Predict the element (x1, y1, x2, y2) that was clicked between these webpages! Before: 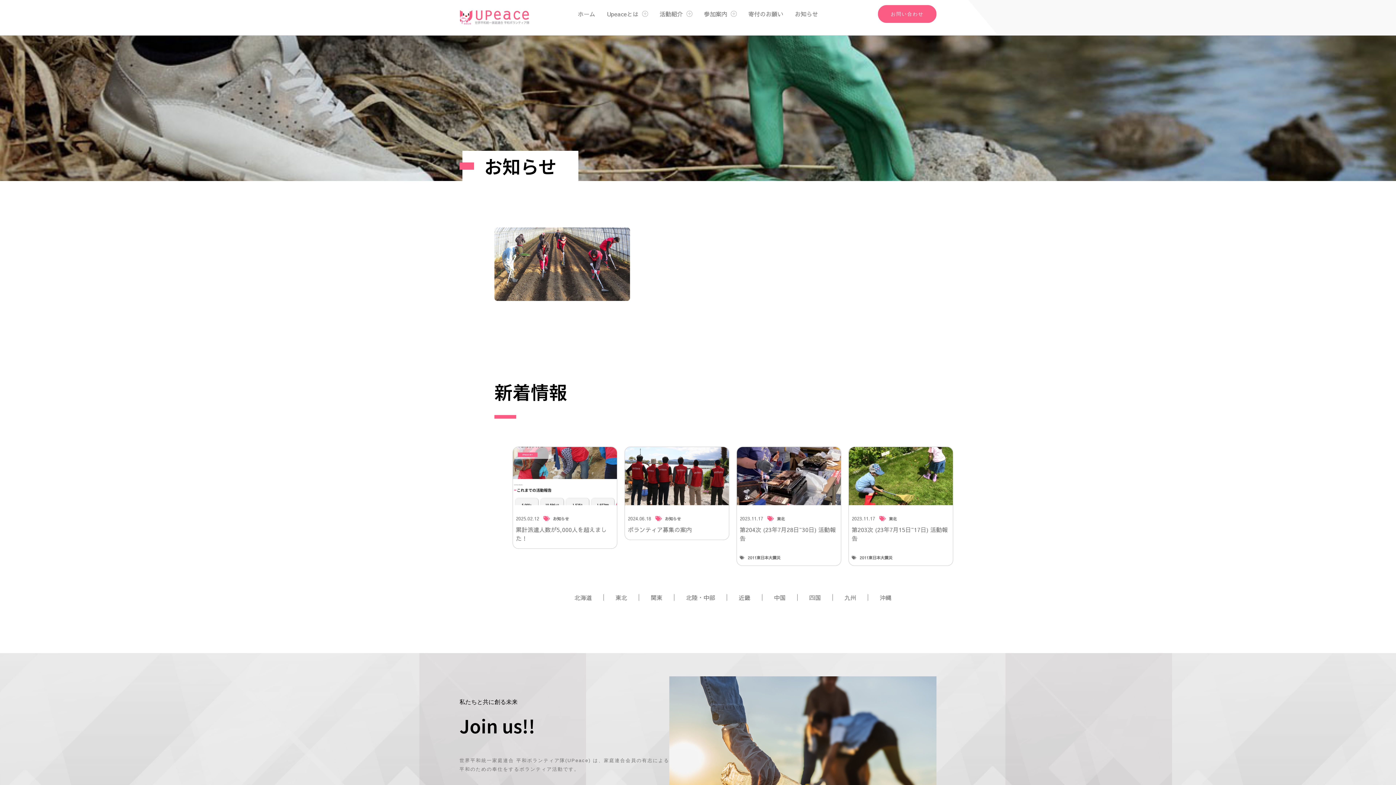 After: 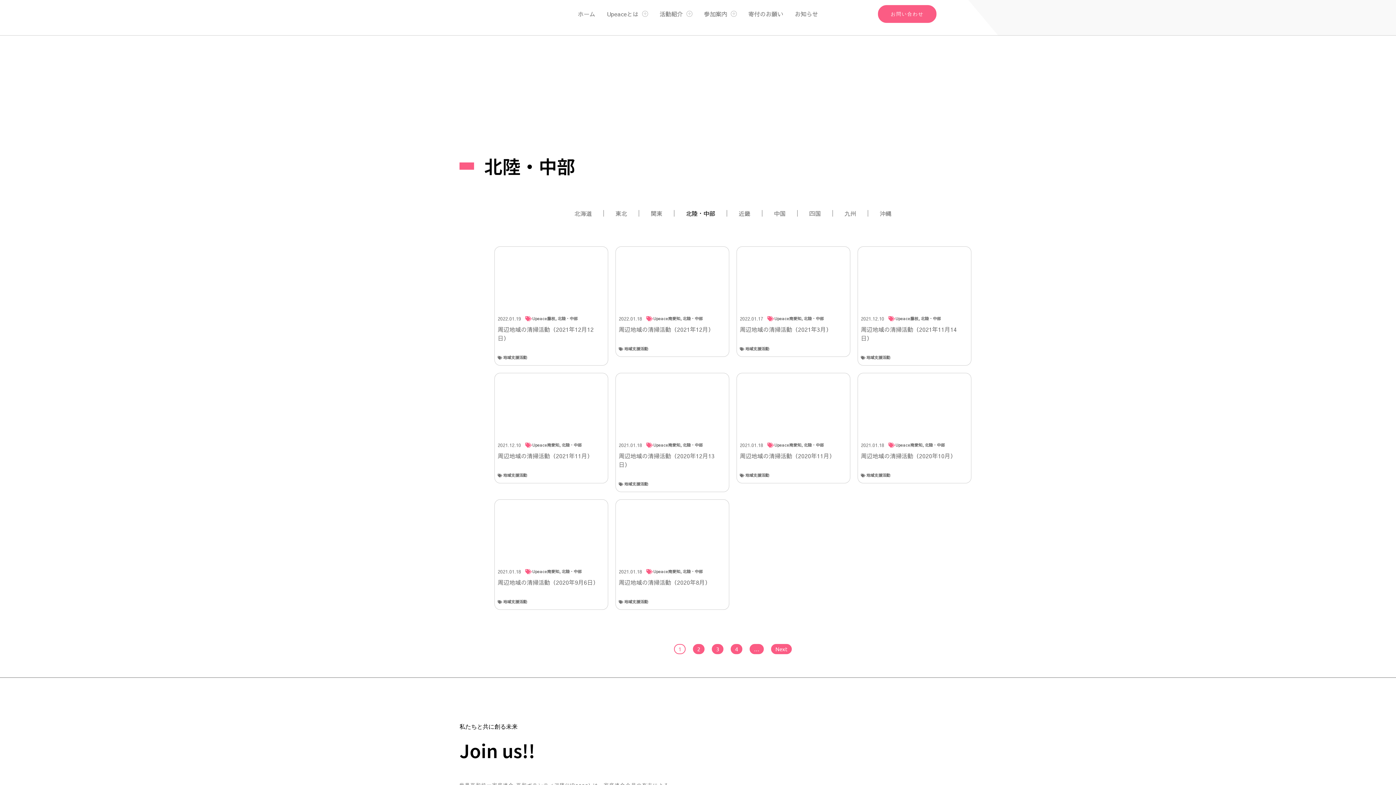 Action: label: 北陸・中部 bbox: (674, 588, 726, 606)